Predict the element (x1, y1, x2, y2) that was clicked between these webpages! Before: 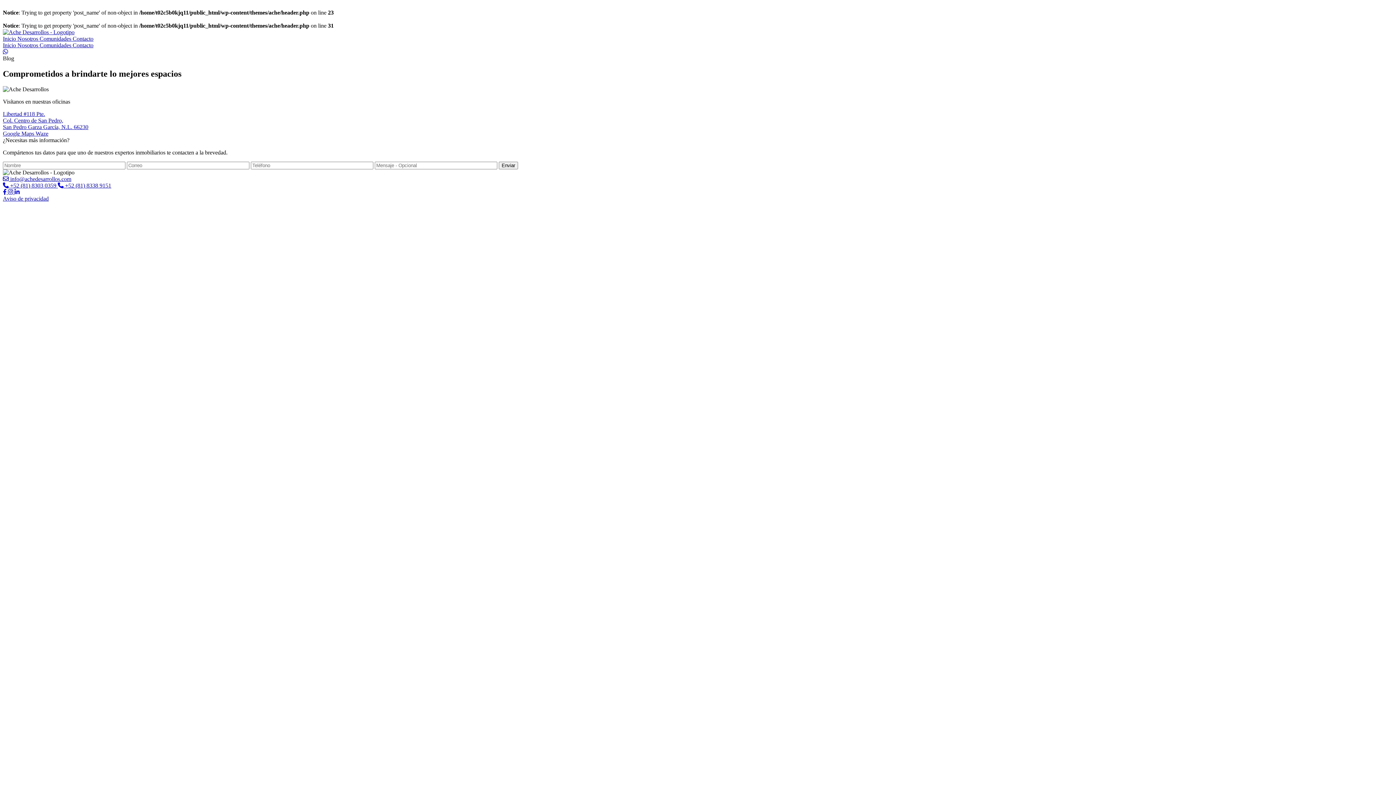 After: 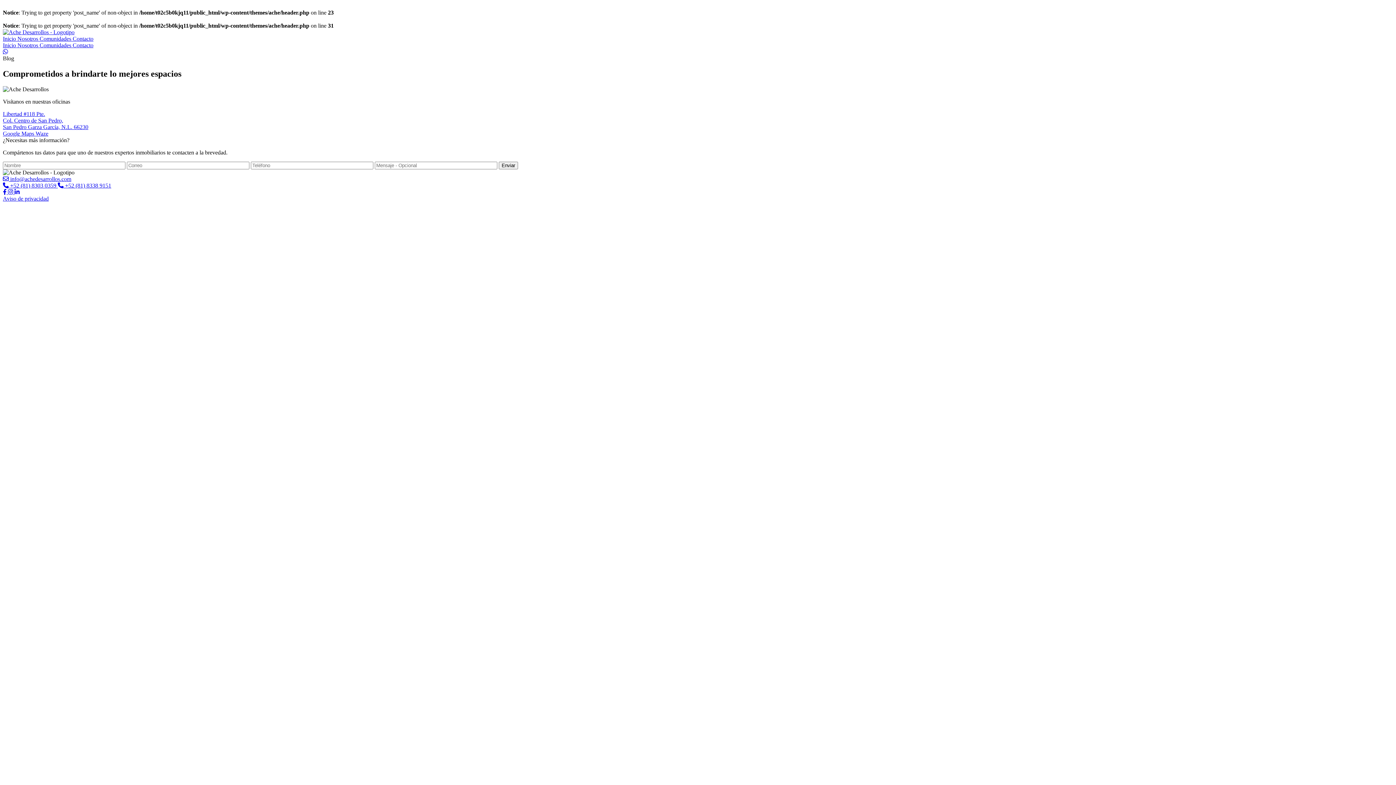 Action: label: Contacto bbox: (72, 42, 93, 48)